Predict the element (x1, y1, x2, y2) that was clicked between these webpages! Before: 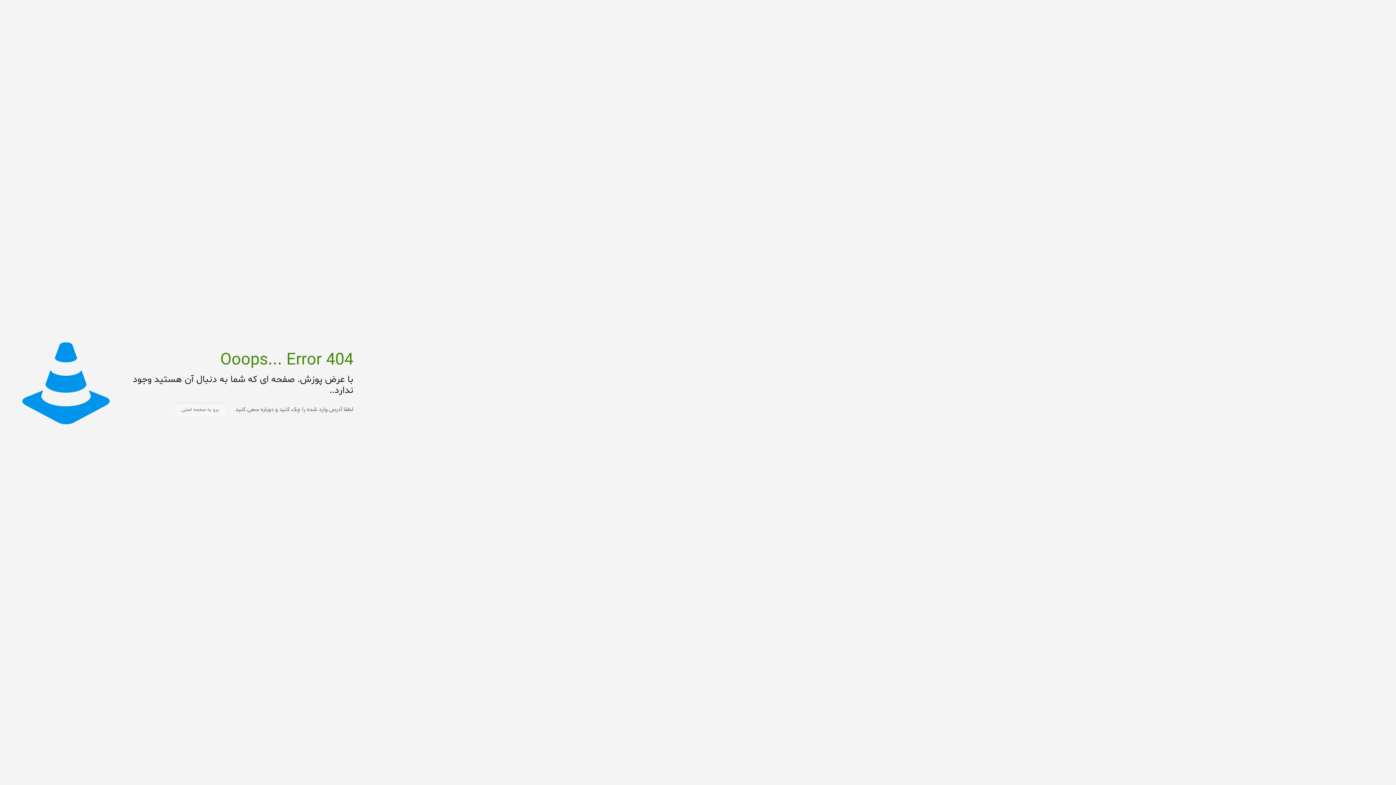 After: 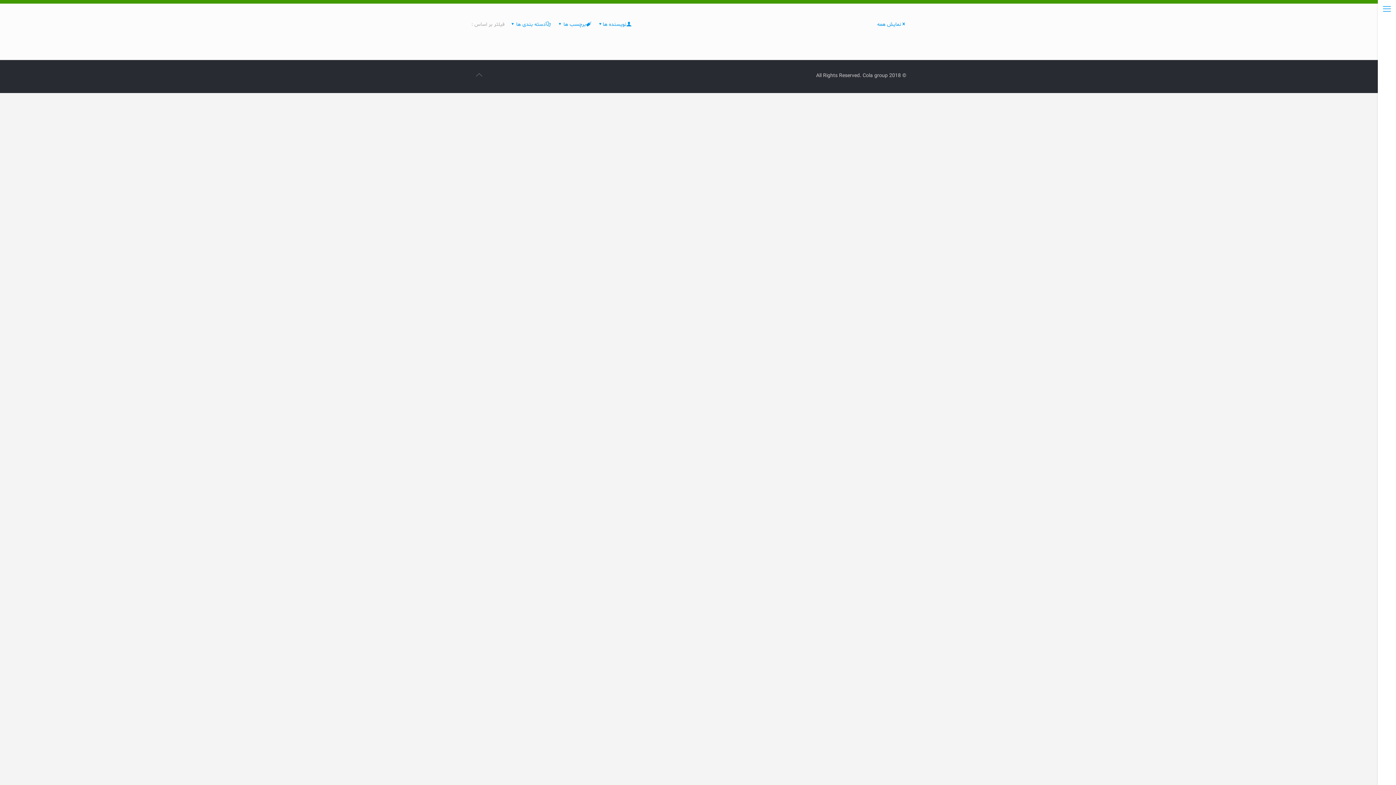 Action: label: برو به صفحه اصلی bbox: (174, 402, 226, 417)